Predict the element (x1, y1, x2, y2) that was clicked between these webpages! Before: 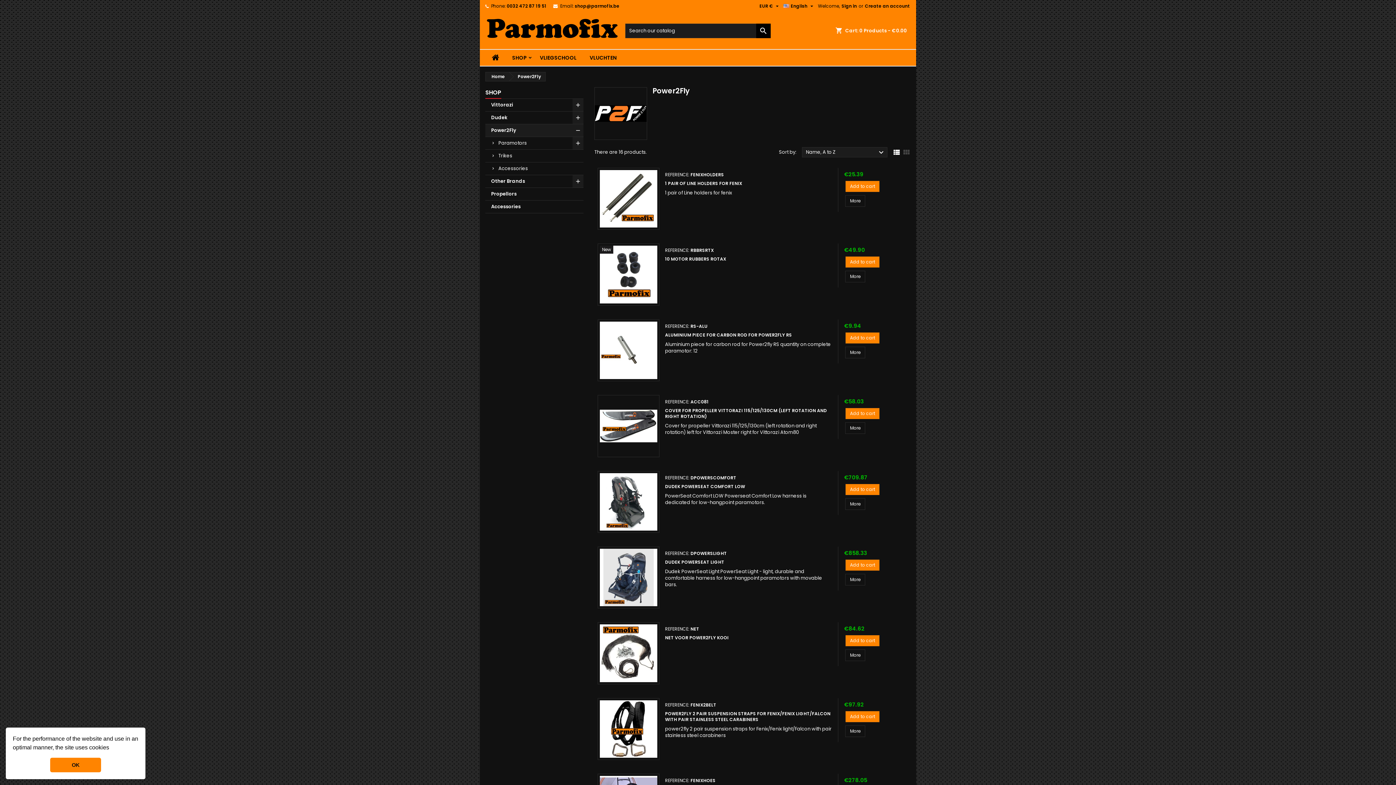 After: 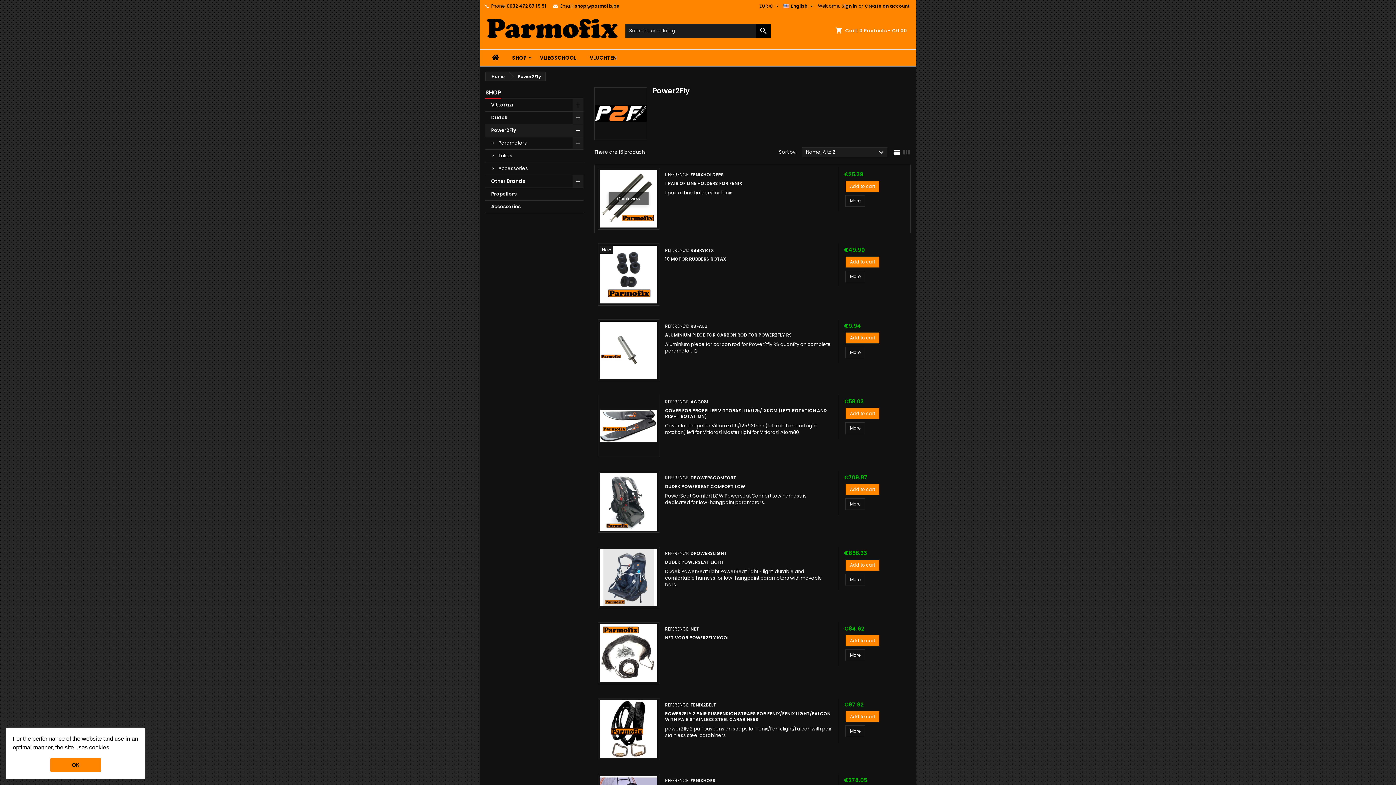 Action: bbox: (845, 180, 880, 192) label: Add to cart